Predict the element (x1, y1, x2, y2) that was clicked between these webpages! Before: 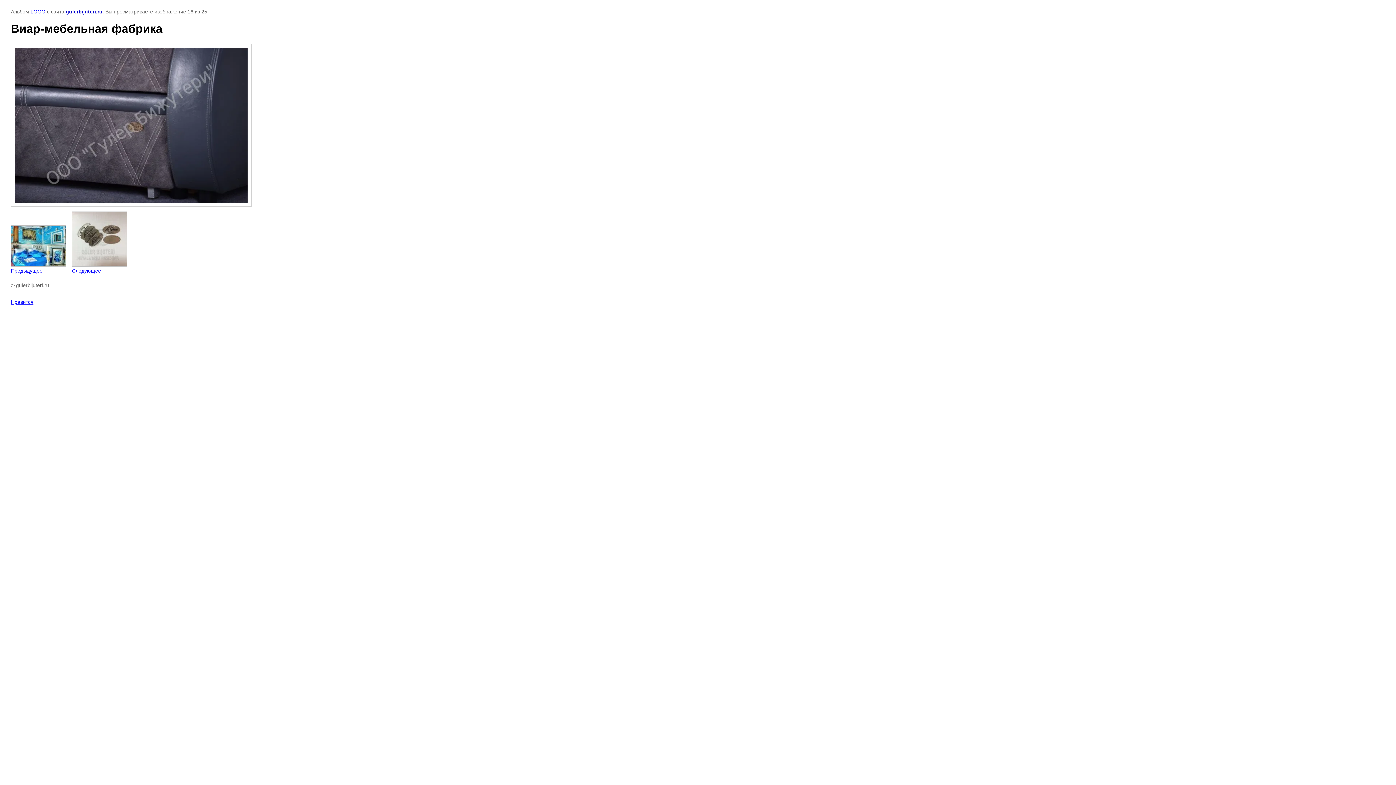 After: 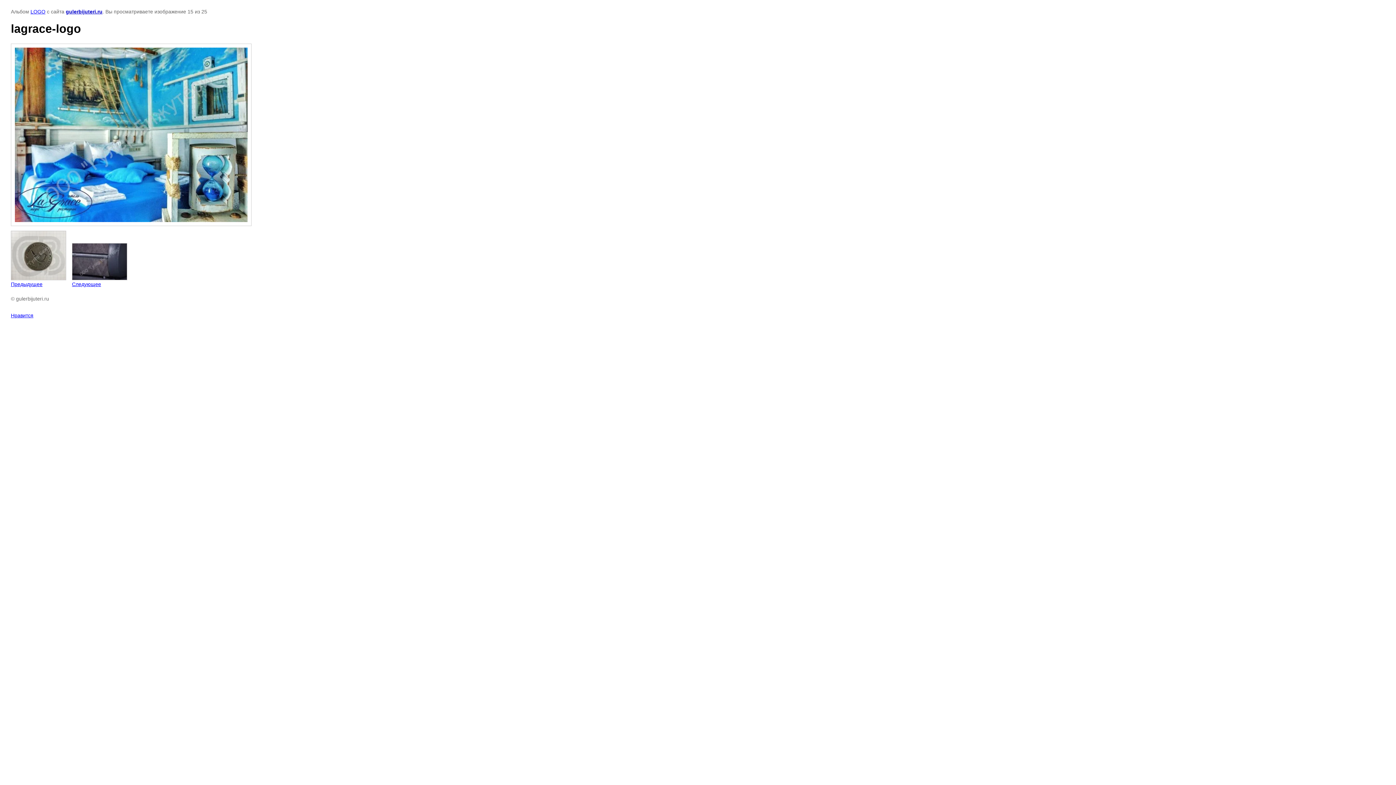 Action: label: 
Предыдущее bbox: (10, 225, 66, 273)